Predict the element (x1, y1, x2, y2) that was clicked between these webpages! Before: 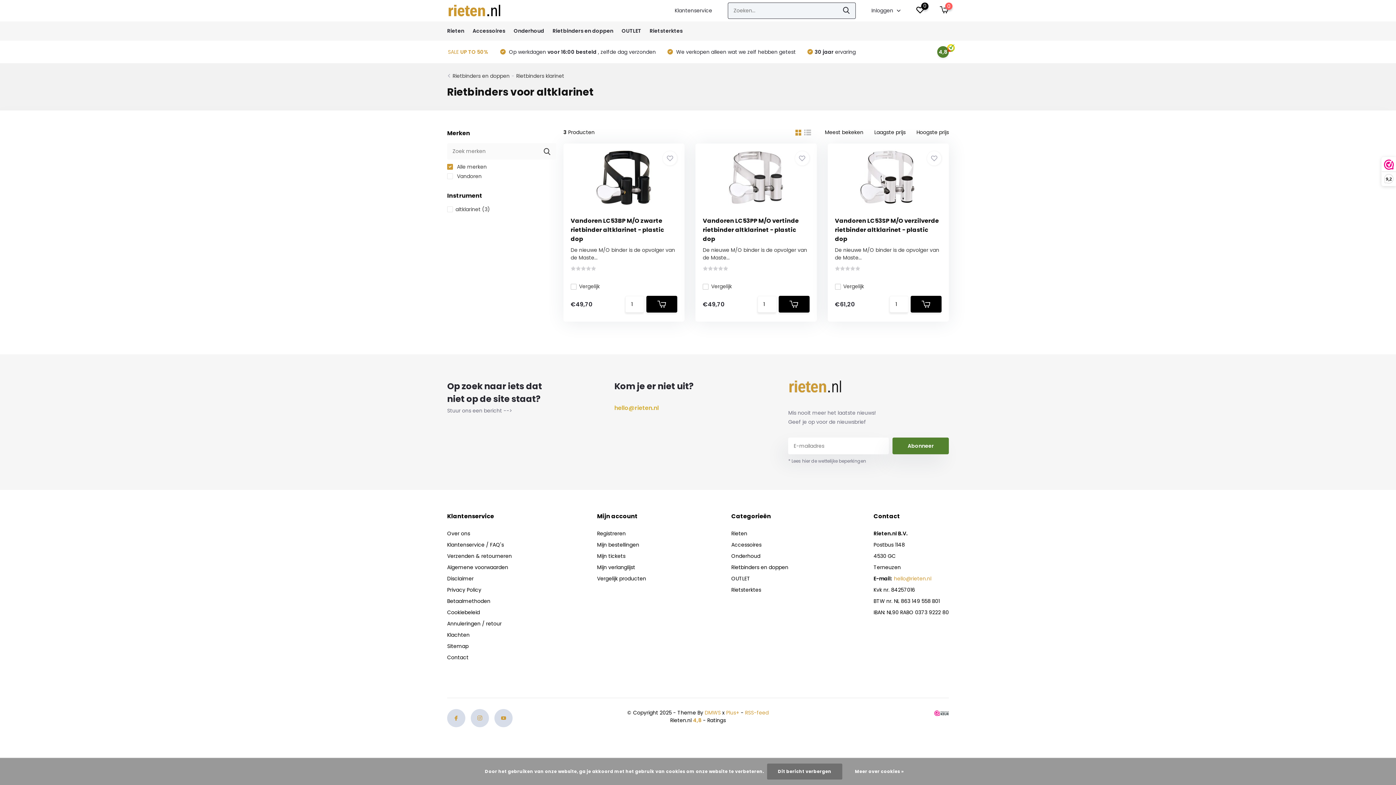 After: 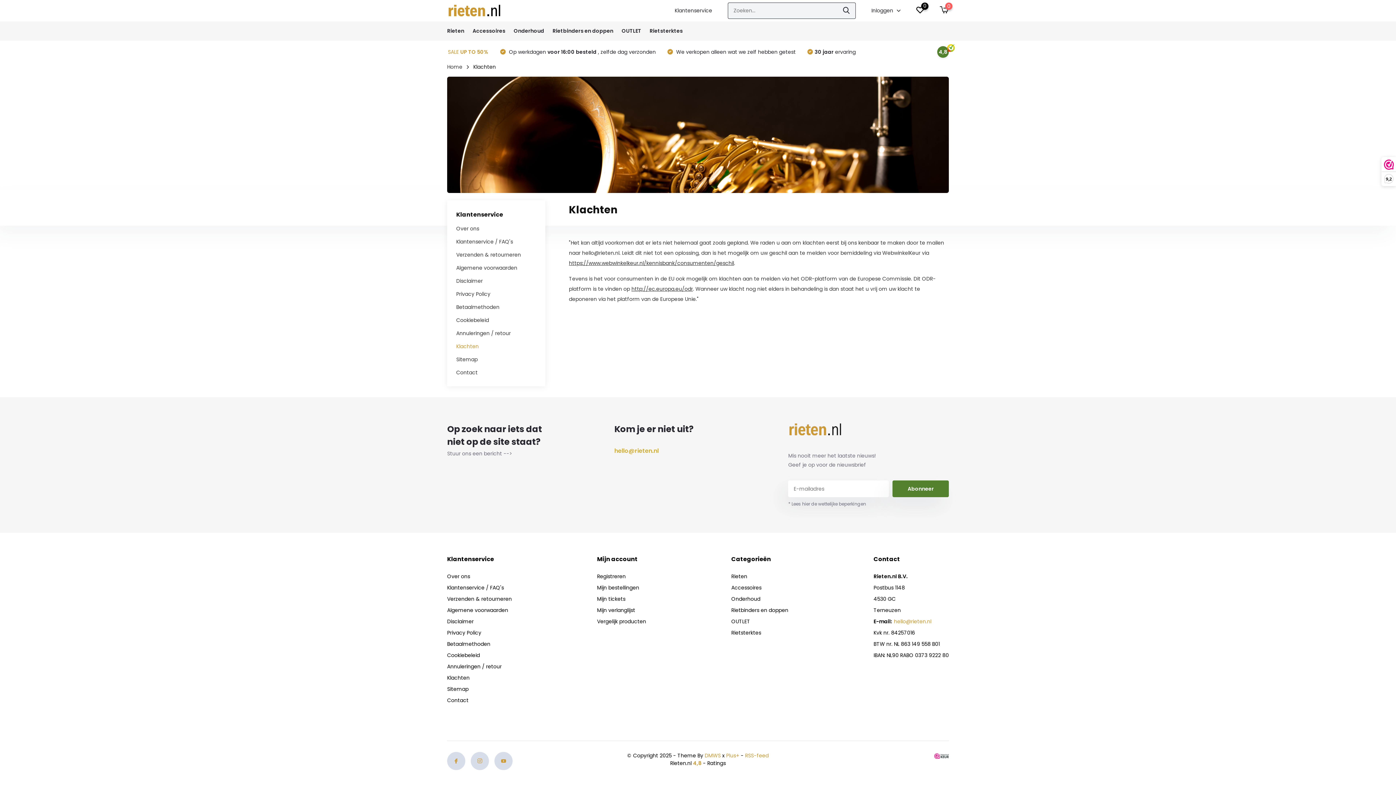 Action: label: Klachten bbox: (447, 631, 469, 638)